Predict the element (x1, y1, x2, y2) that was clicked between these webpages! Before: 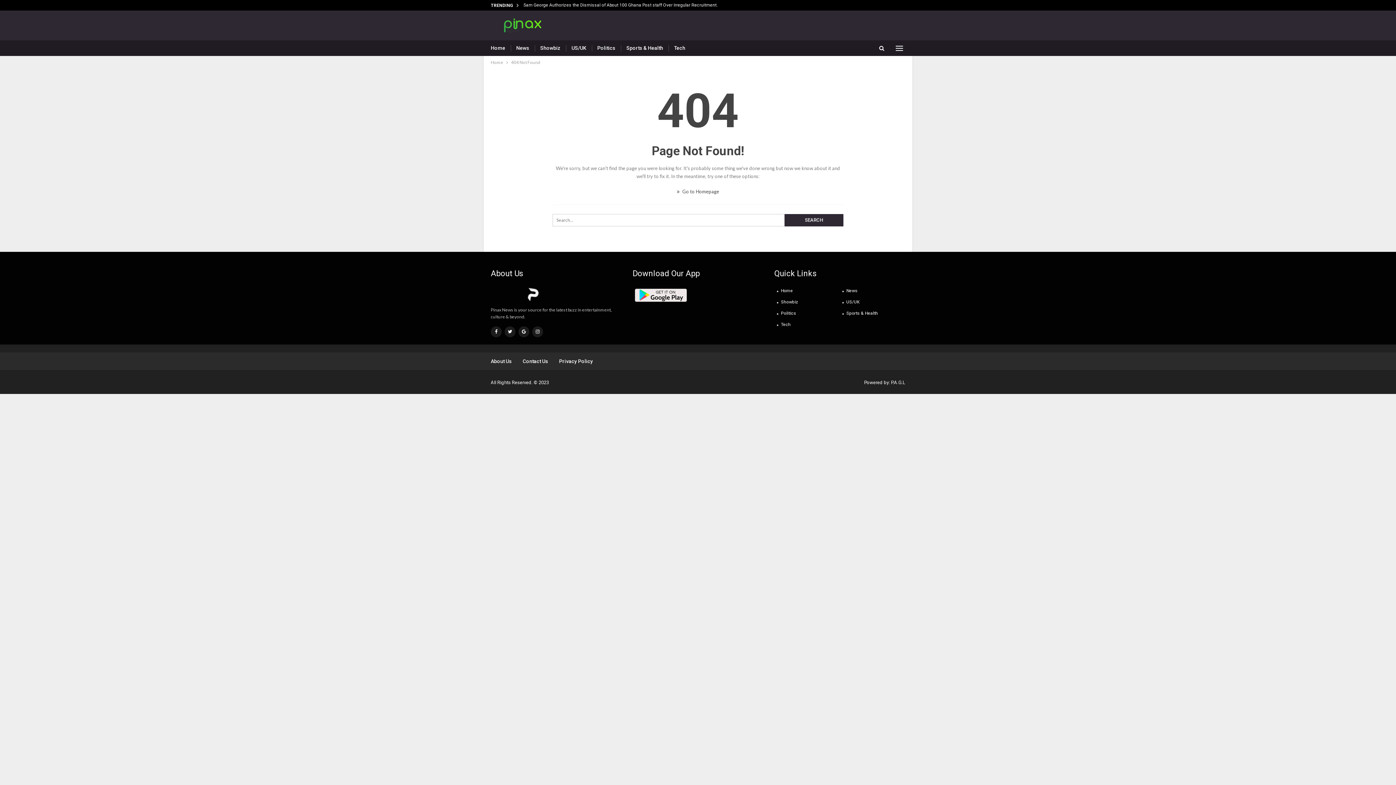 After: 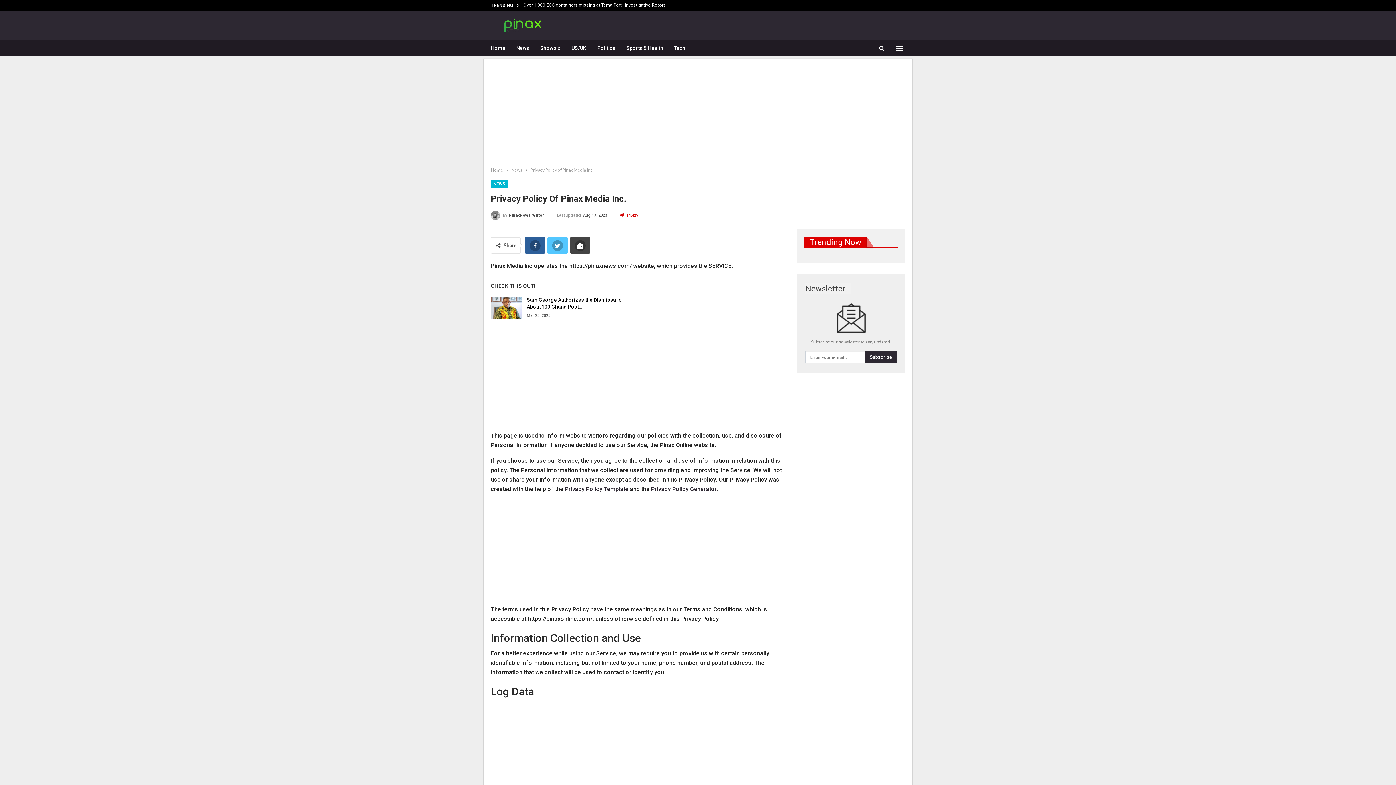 Action: label: Privacy Policy bbox: (559, 358, 593, 364)